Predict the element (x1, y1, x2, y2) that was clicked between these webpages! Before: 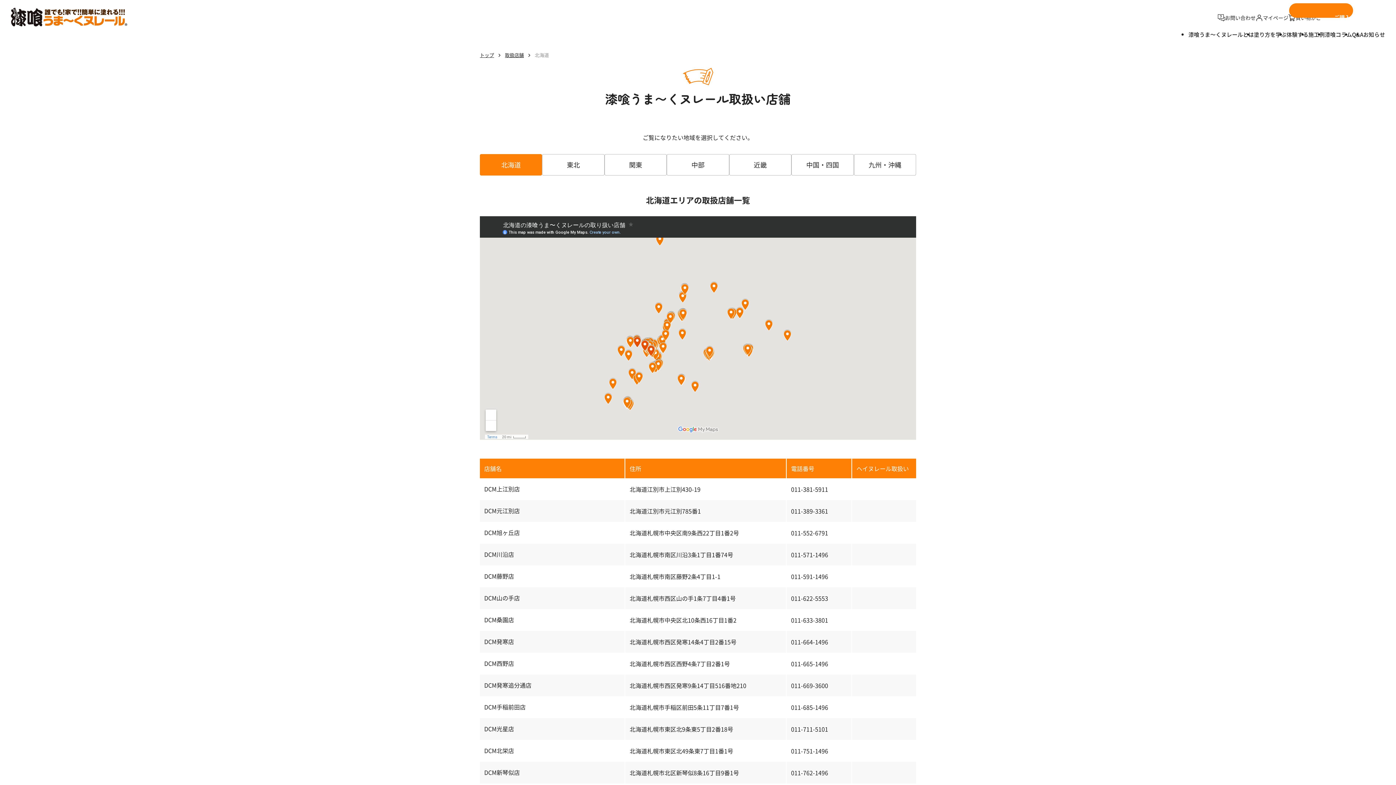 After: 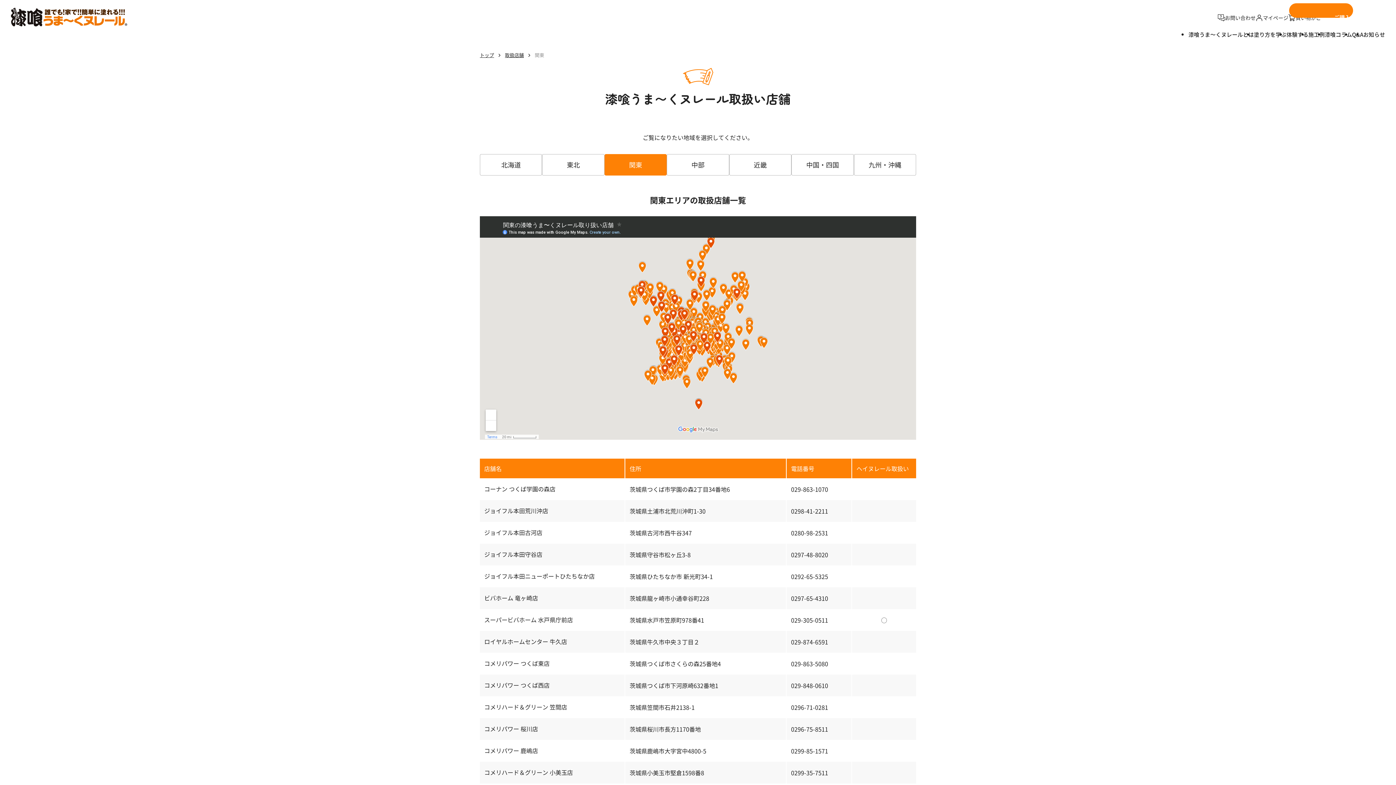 Action: label: 関東 bbox: (604, 154, 667, 175)